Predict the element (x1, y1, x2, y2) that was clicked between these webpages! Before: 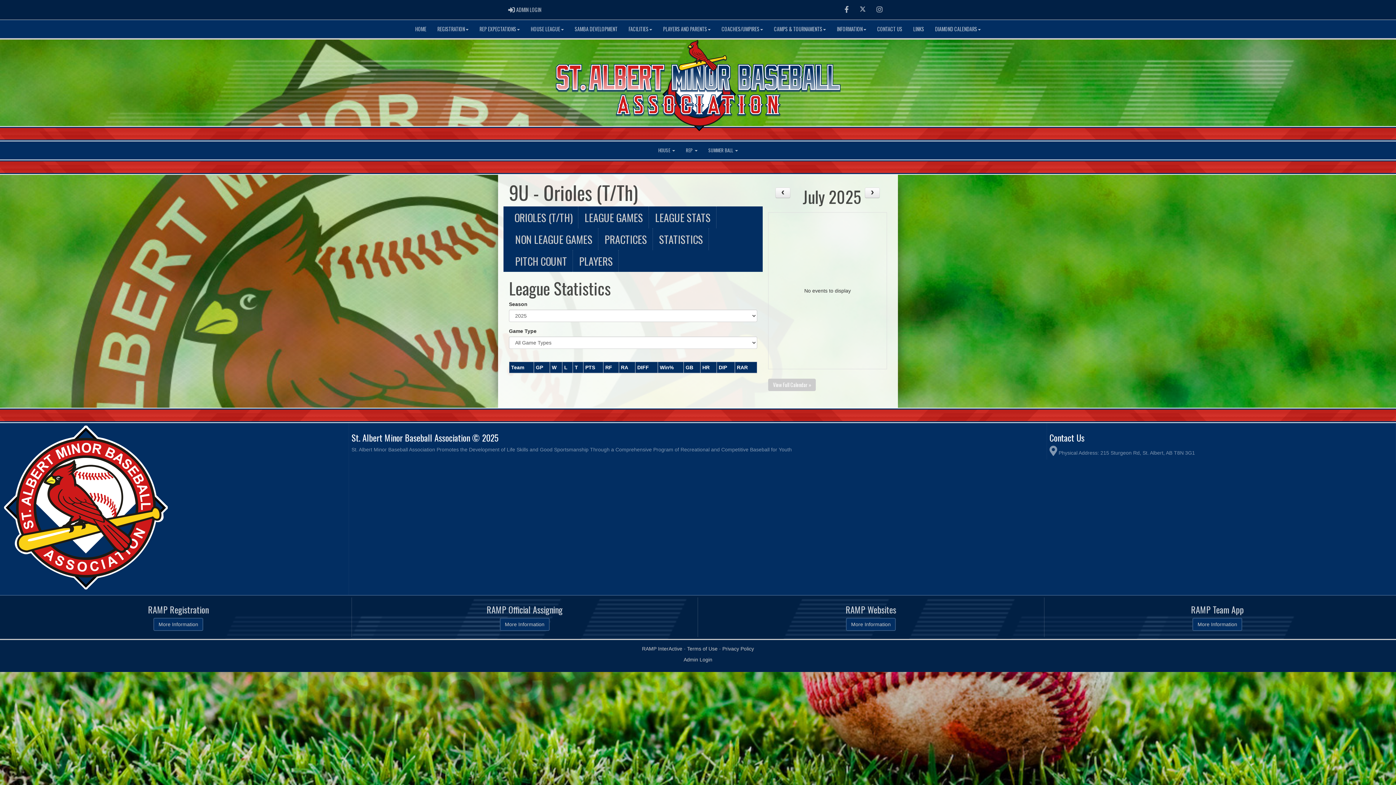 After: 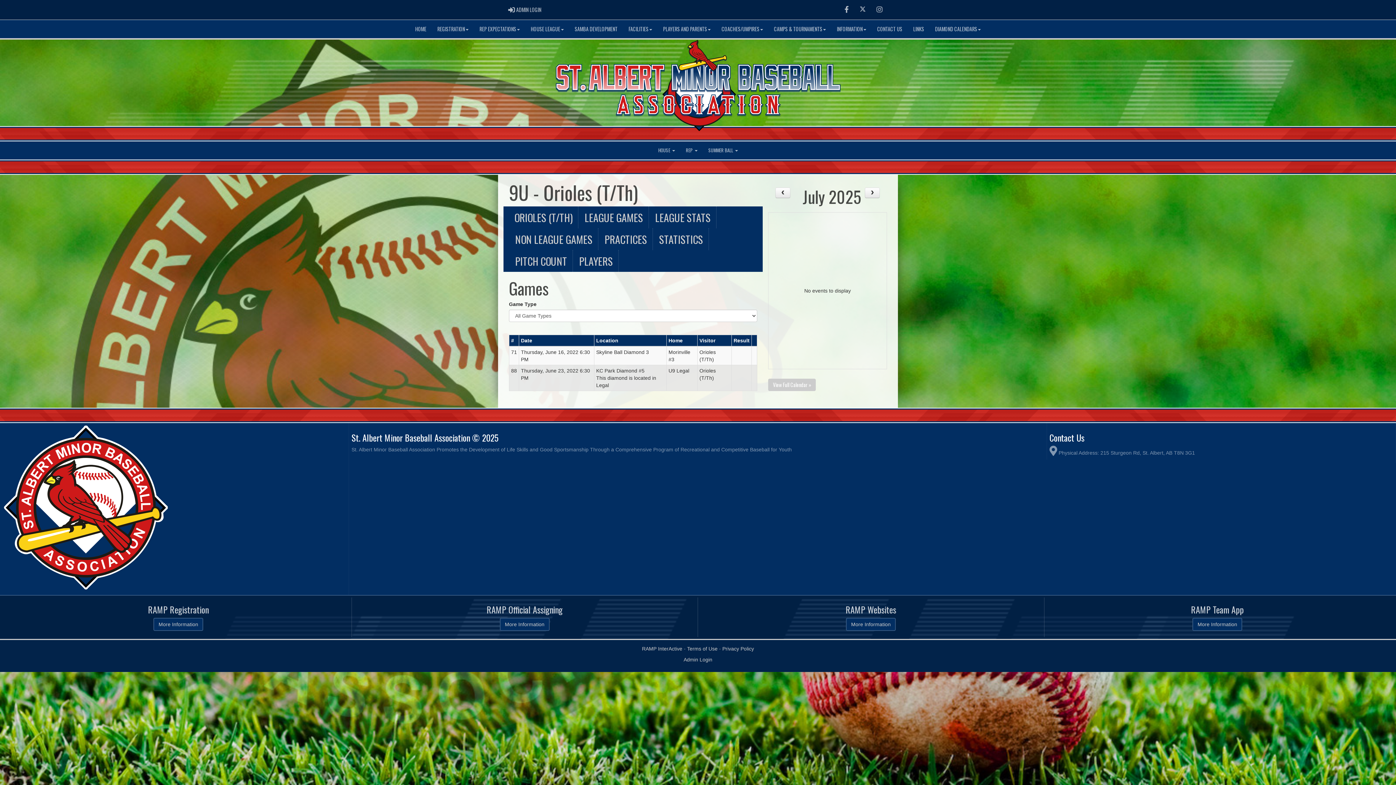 Action: bbox: (509, 228, 598, 250) label: NON LEAGUE GAMES